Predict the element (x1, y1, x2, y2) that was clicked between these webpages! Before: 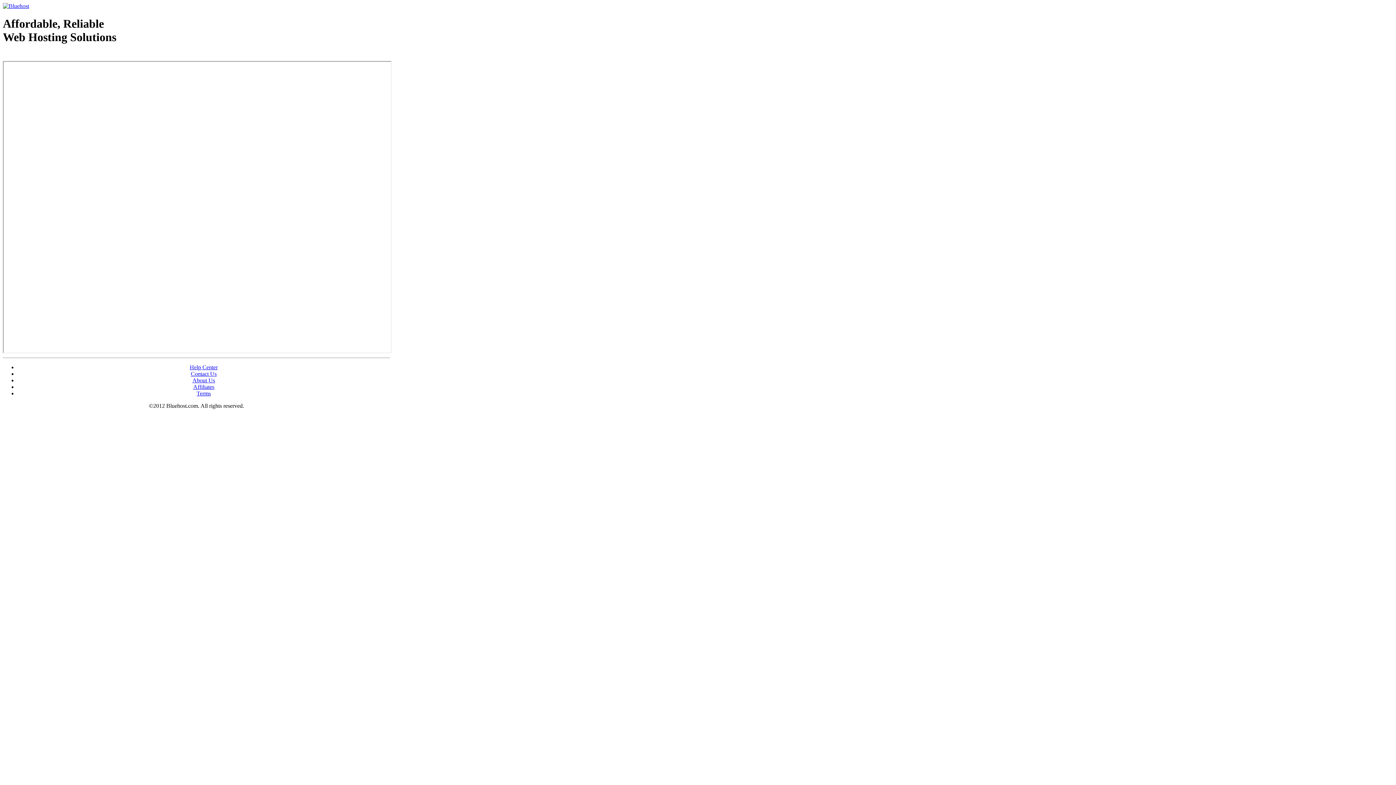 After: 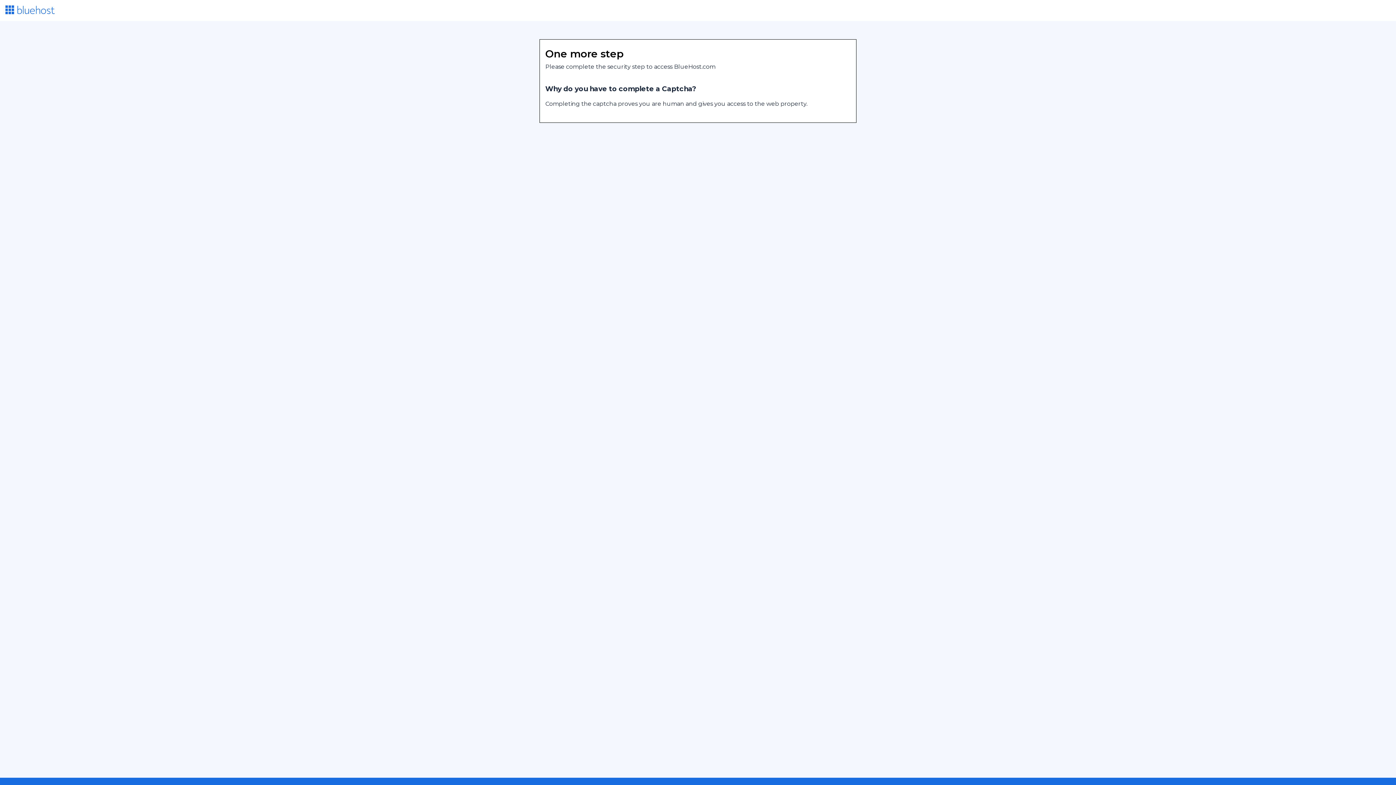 Action: bbox: (189, 364, 217, 370) label: Help Center